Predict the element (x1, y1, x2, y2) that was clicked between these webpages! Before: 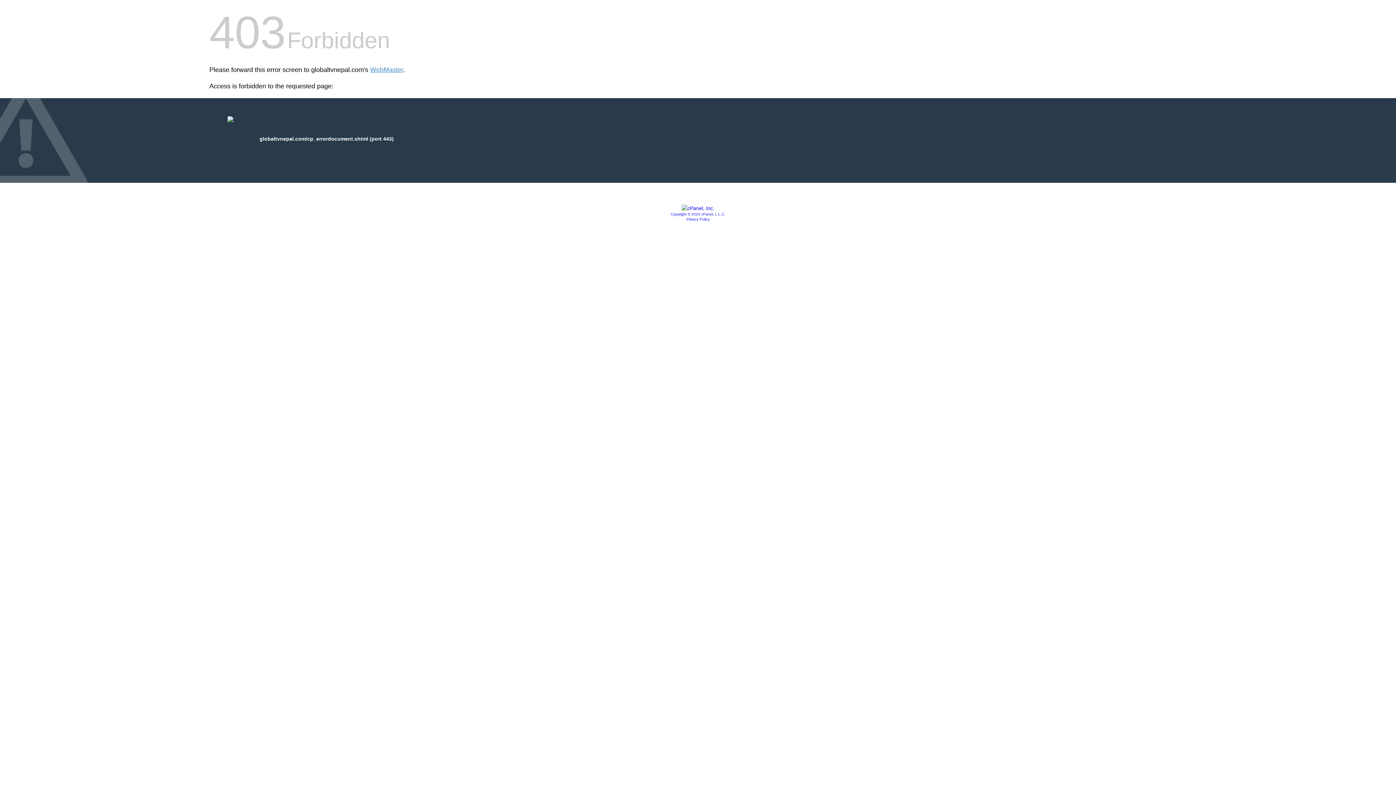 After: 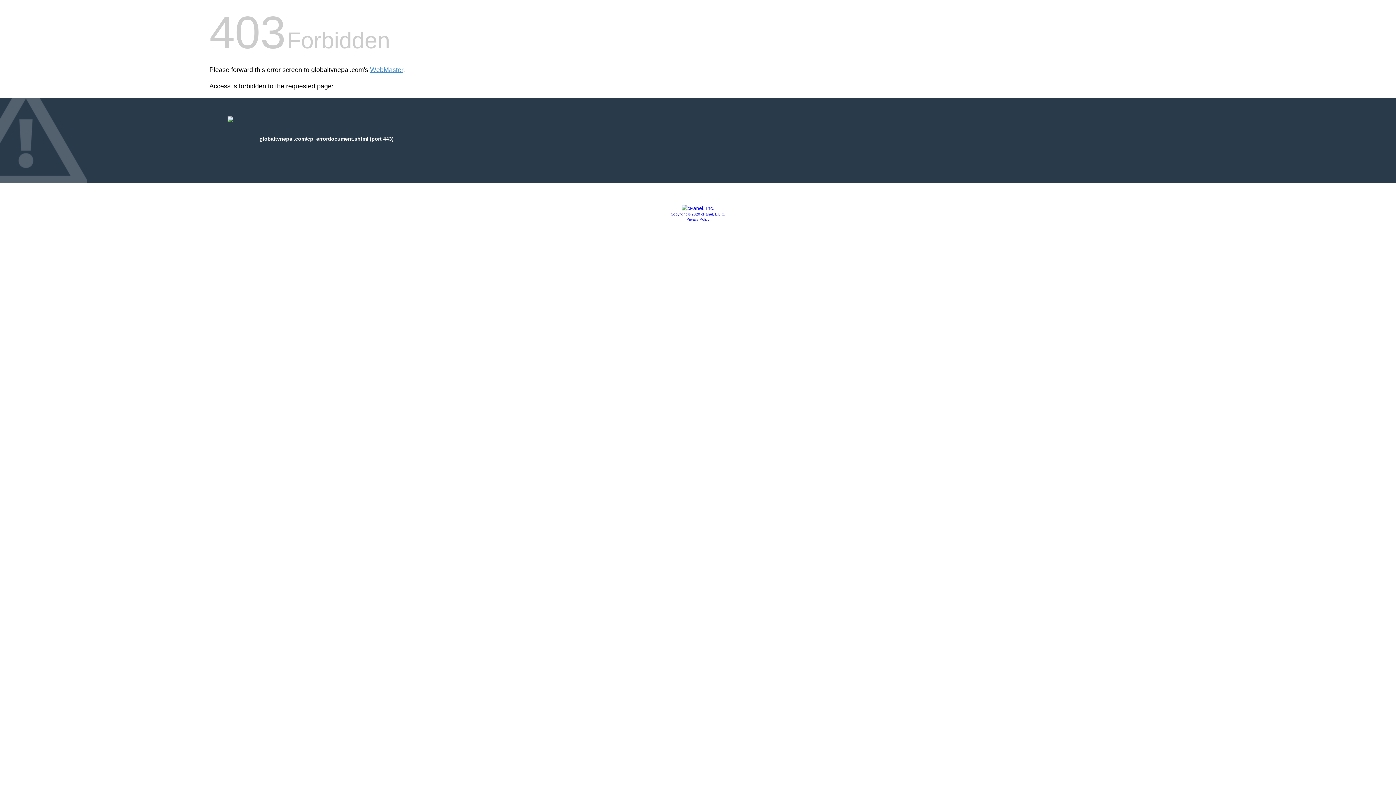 Action: label: Privacy Policy bbox: (686, 217, 709, 221)